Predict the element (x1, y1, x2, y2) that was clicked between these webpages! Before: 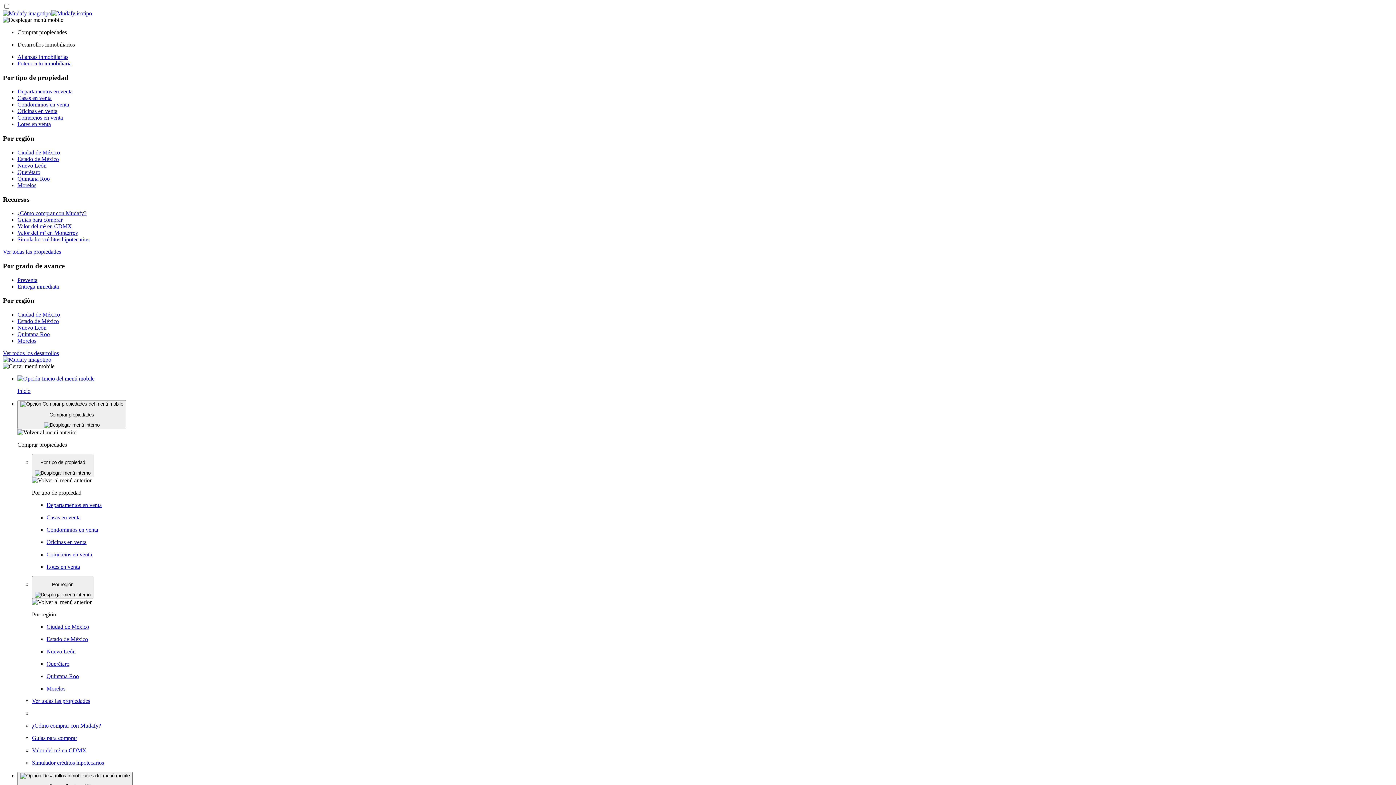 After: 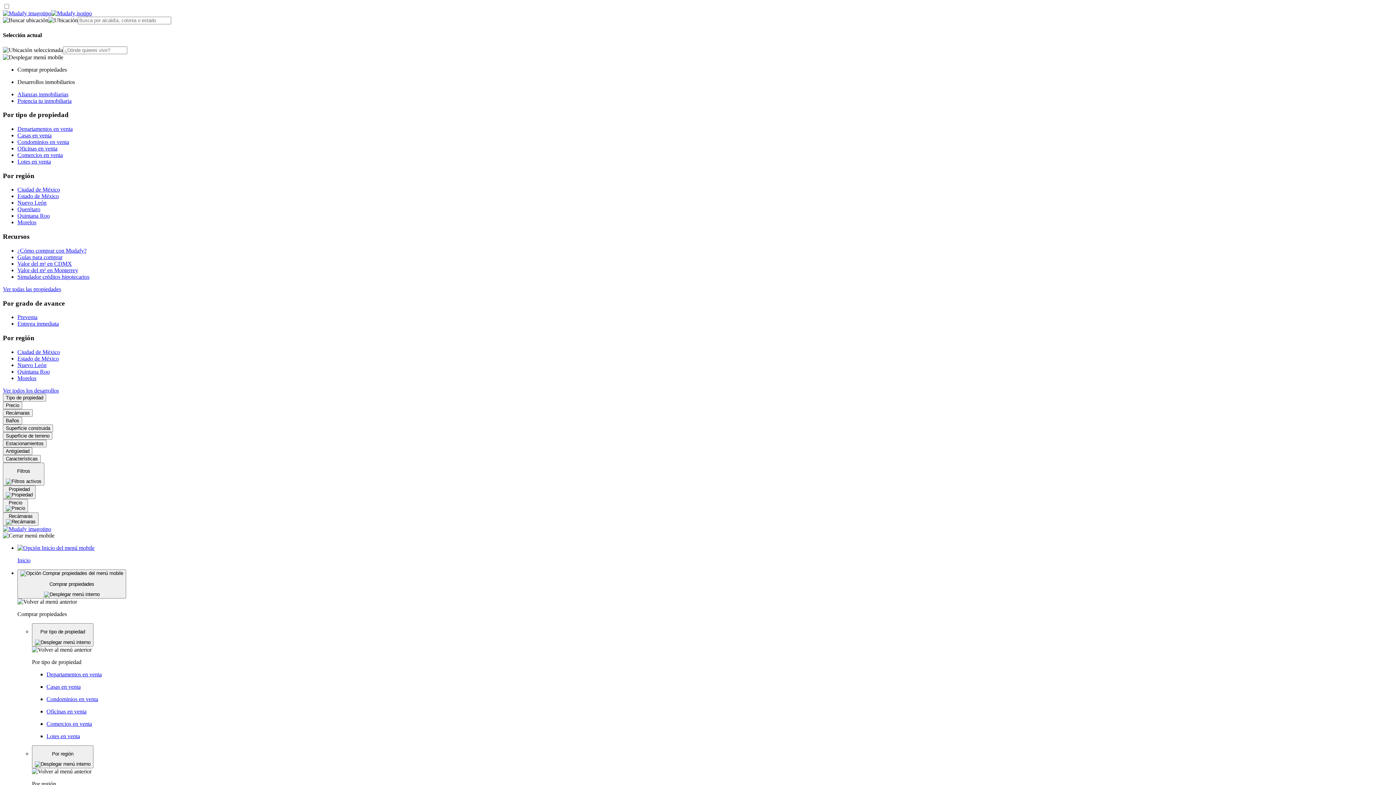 Action: bbox: (2, 248, 61, 255) label: Ver todas las propiedades